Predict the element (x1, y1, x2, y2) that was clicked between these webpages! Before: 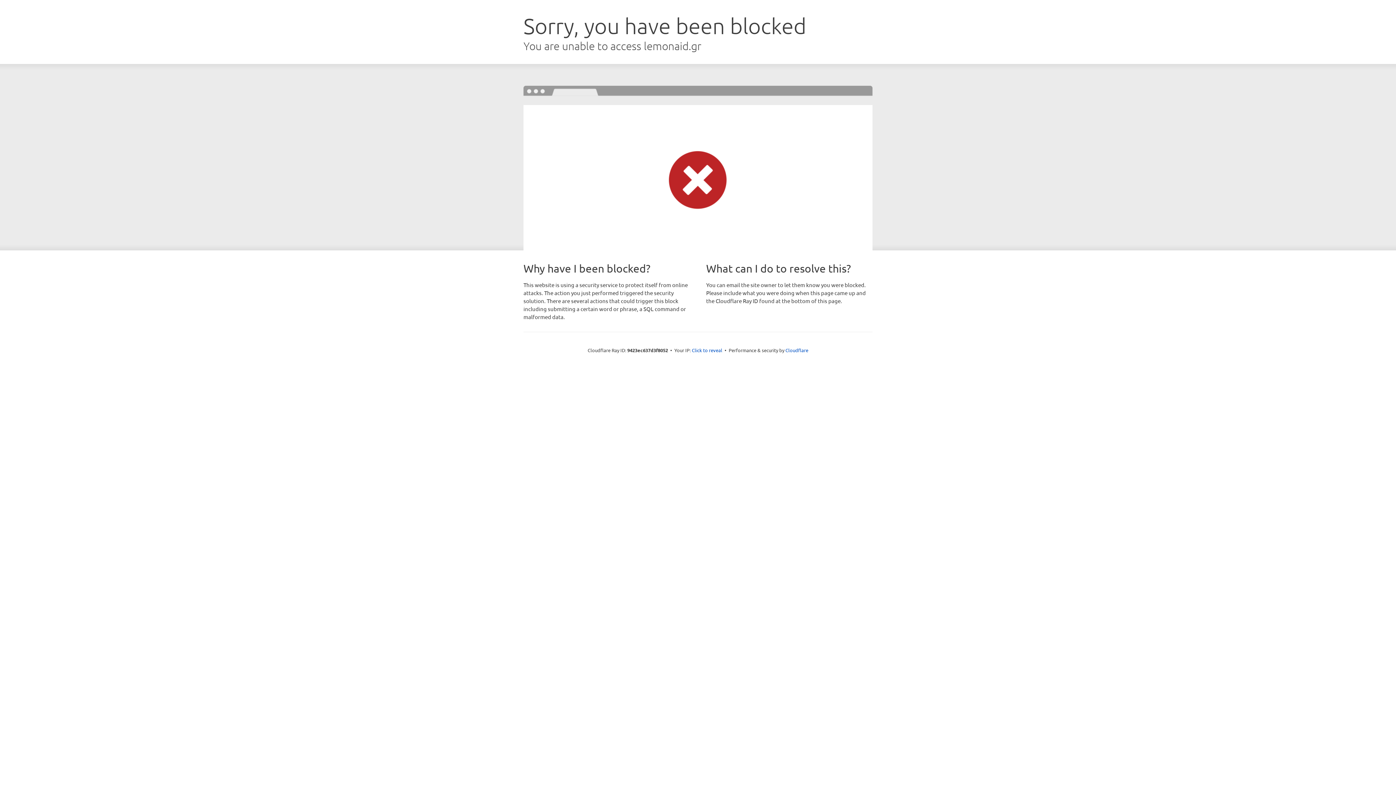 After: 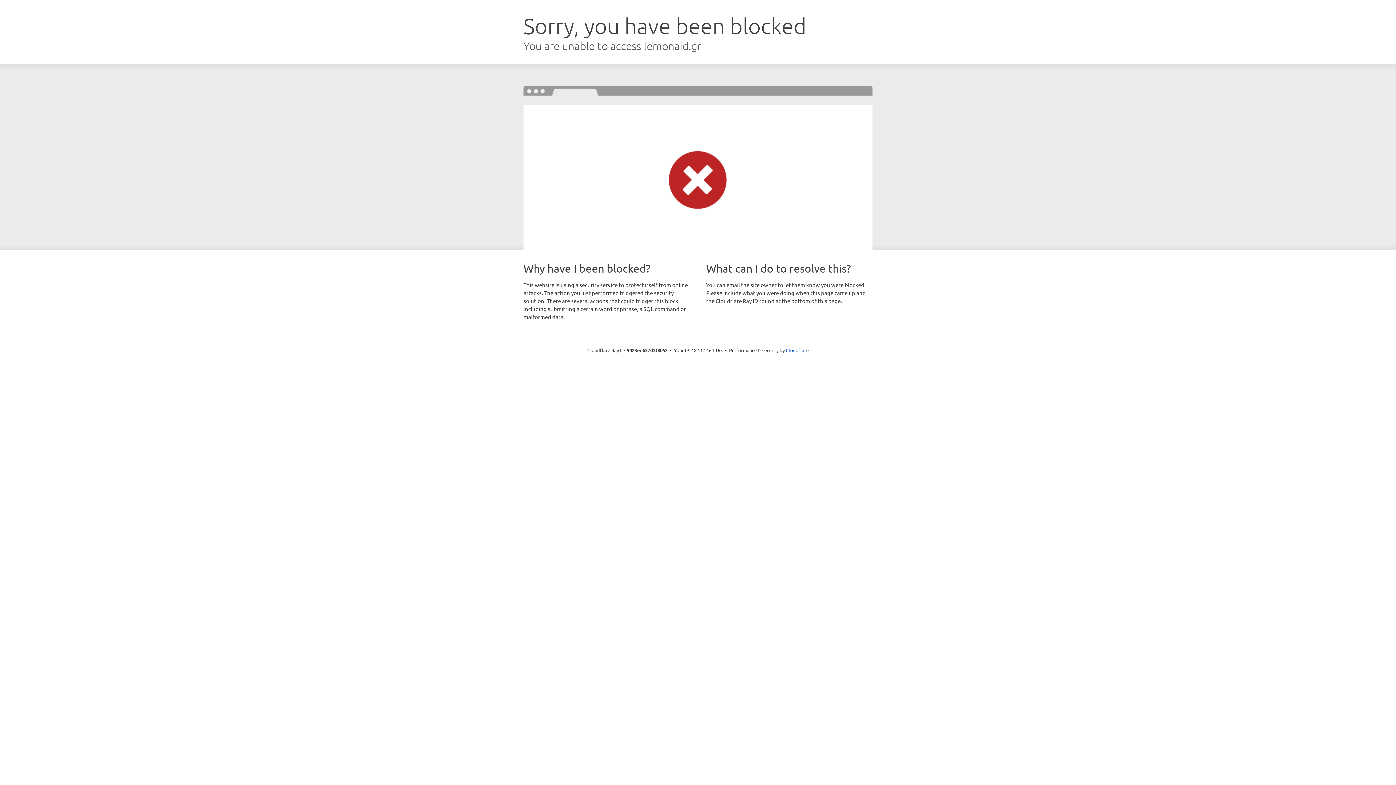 Action: bbox: (692, 346, 722, 353) label: Click to reveal